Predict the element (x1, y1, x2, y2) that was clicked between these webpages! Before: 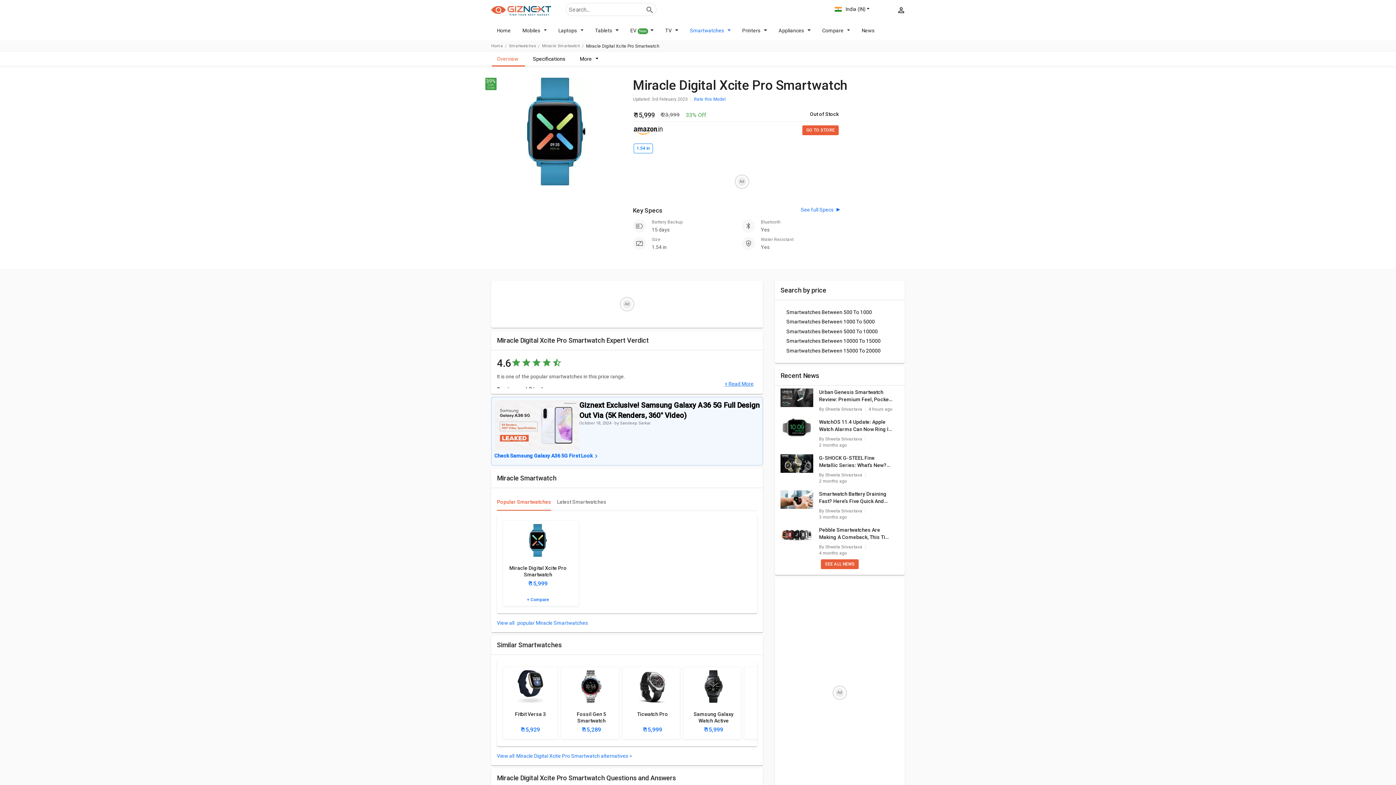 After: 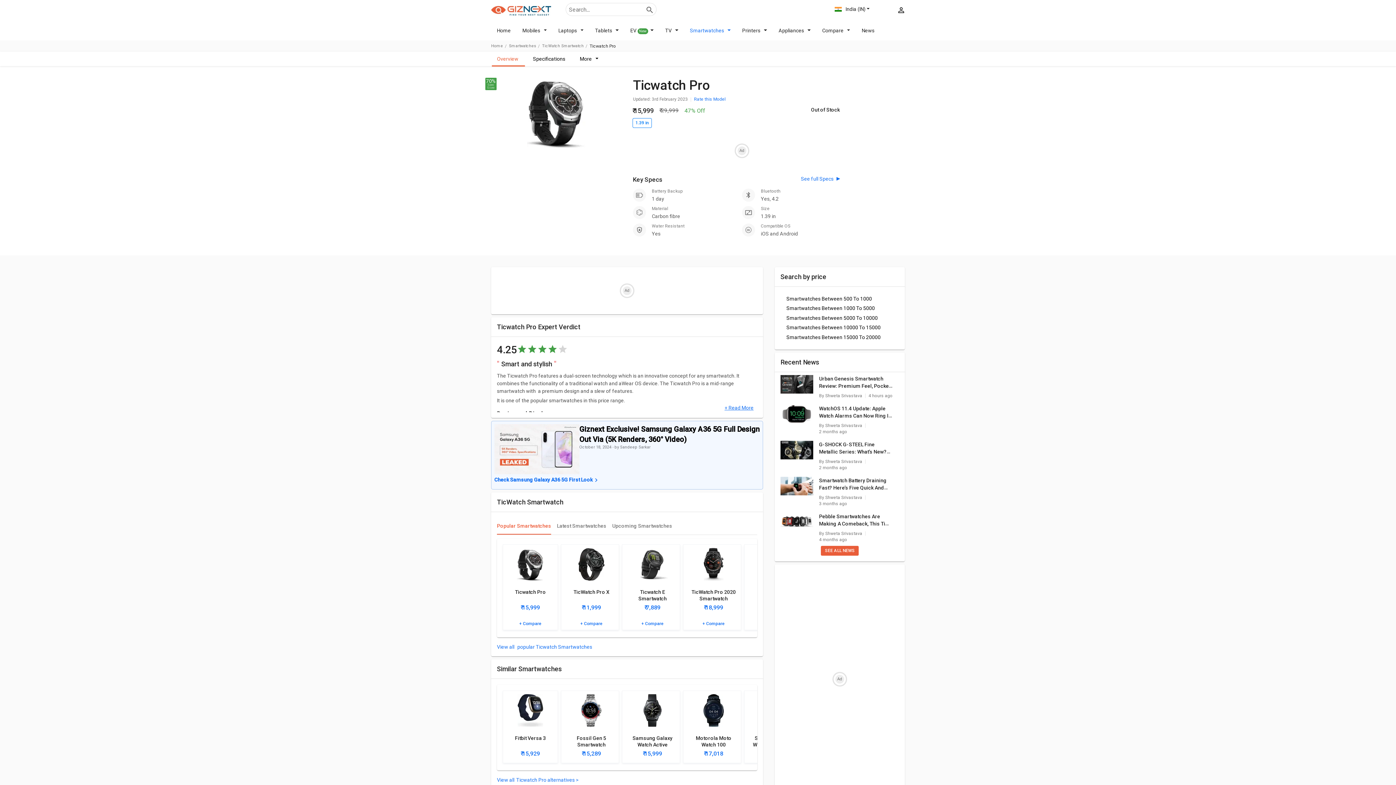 Action: label: Ticwatch Pro

₹ 15,999 bbox: (625, 706, 680, 739)